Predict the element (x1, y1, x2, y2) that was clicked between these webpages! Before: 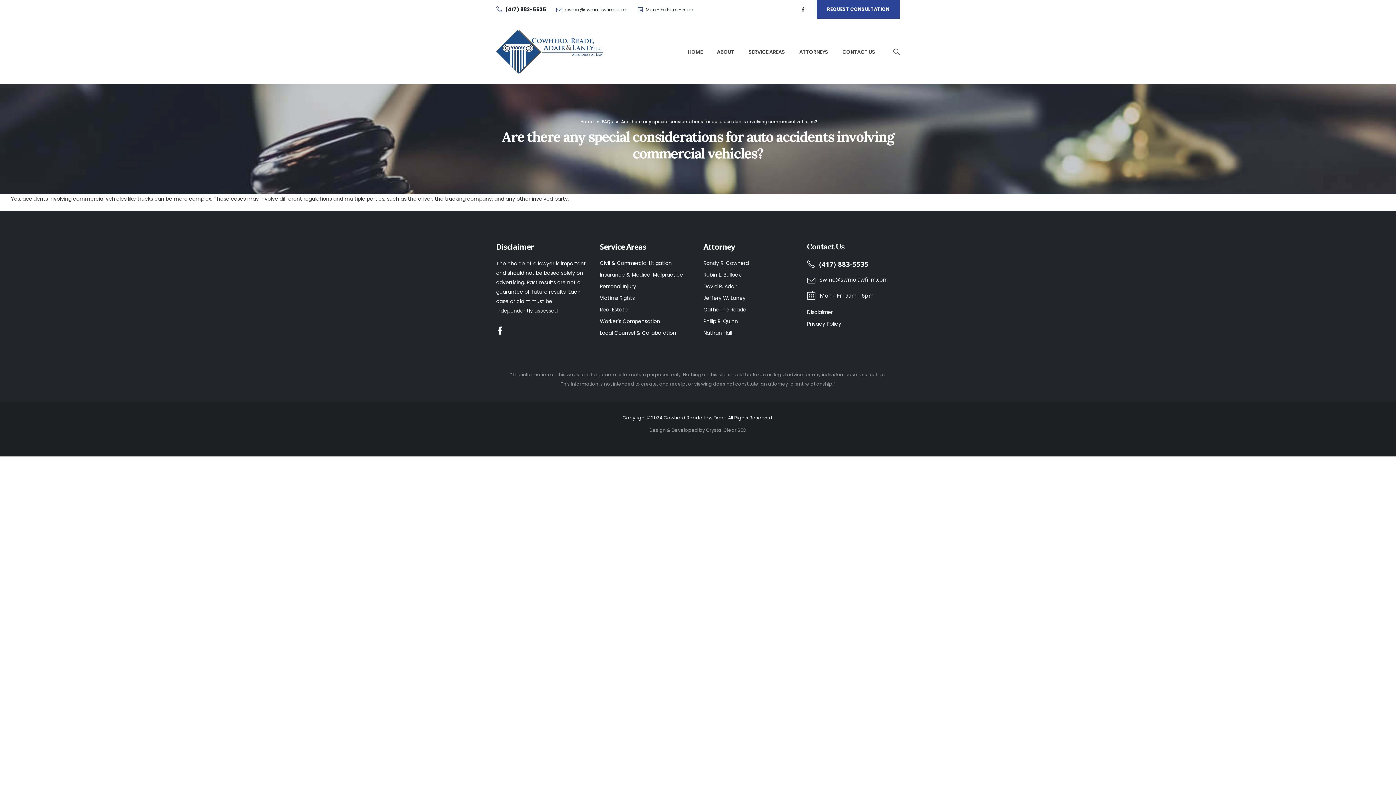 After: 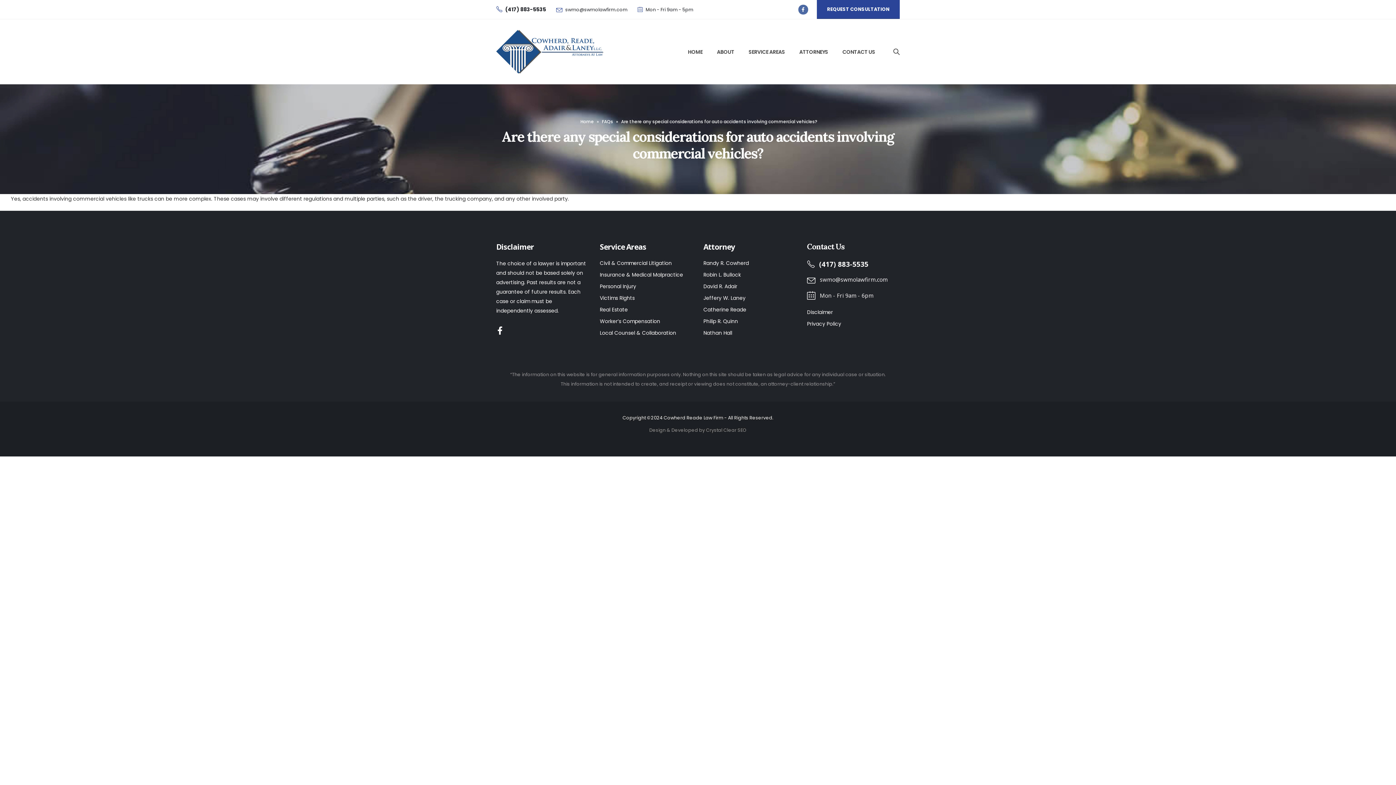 Action: bbox: (798, 4, 808, 14)